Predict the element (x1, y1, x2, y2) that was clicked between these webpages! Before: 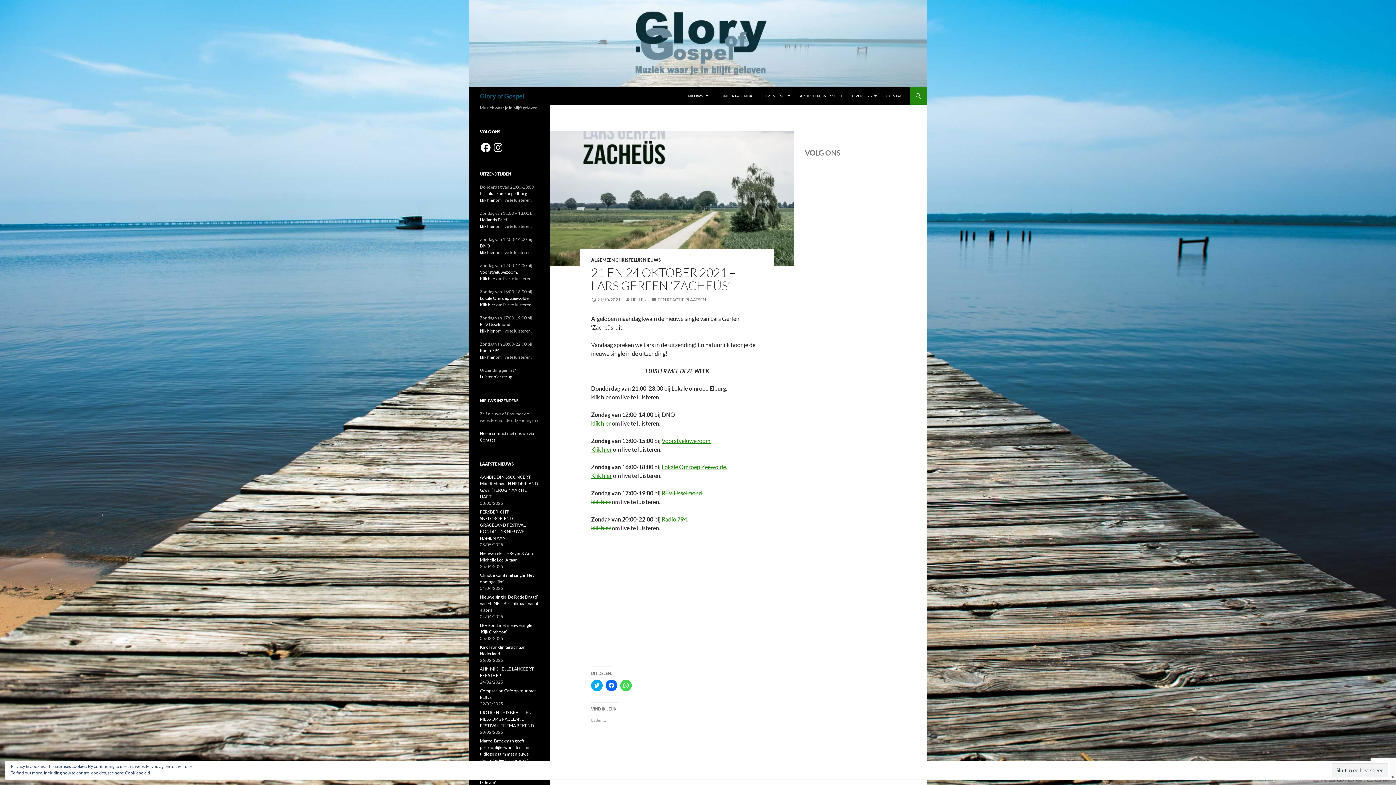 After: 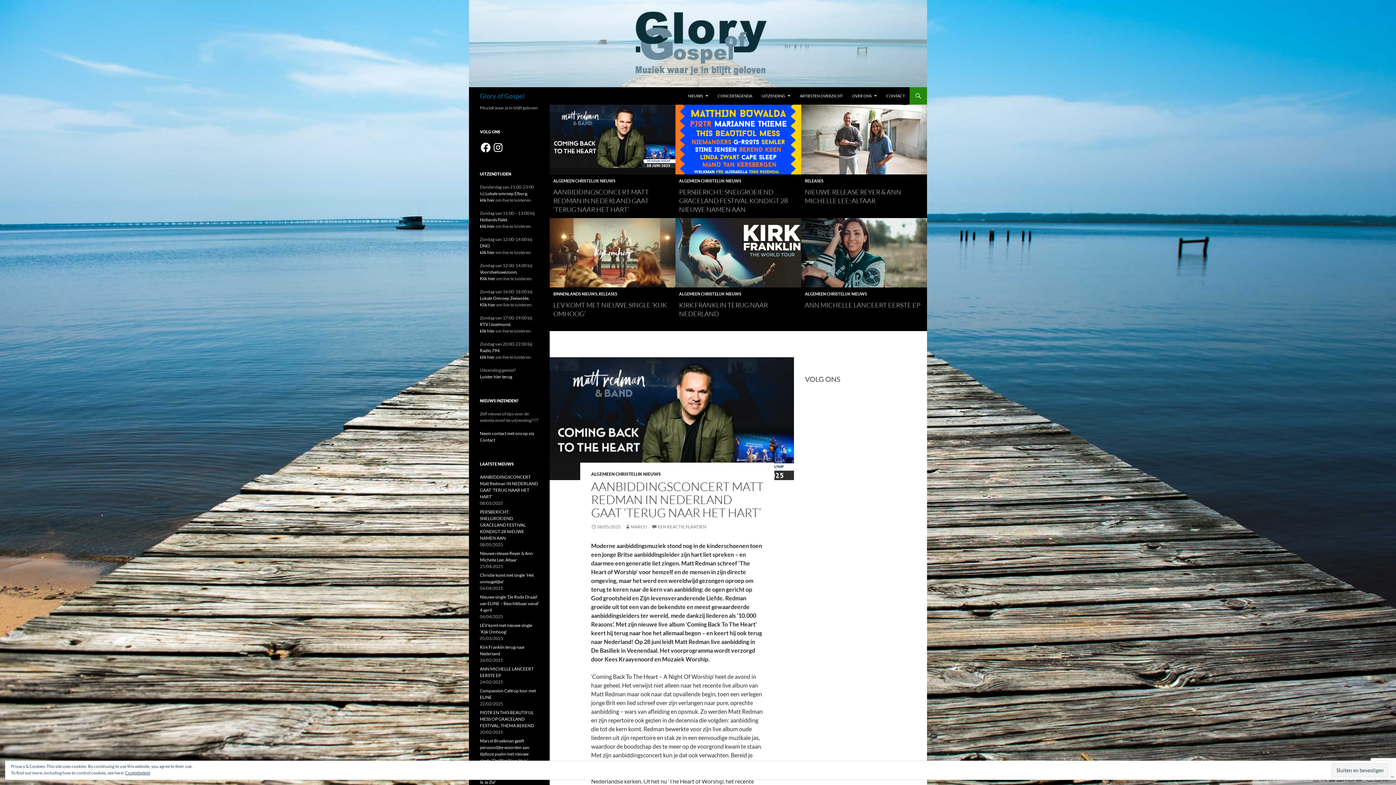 Action: bbox: (469, 39, 927, 46)